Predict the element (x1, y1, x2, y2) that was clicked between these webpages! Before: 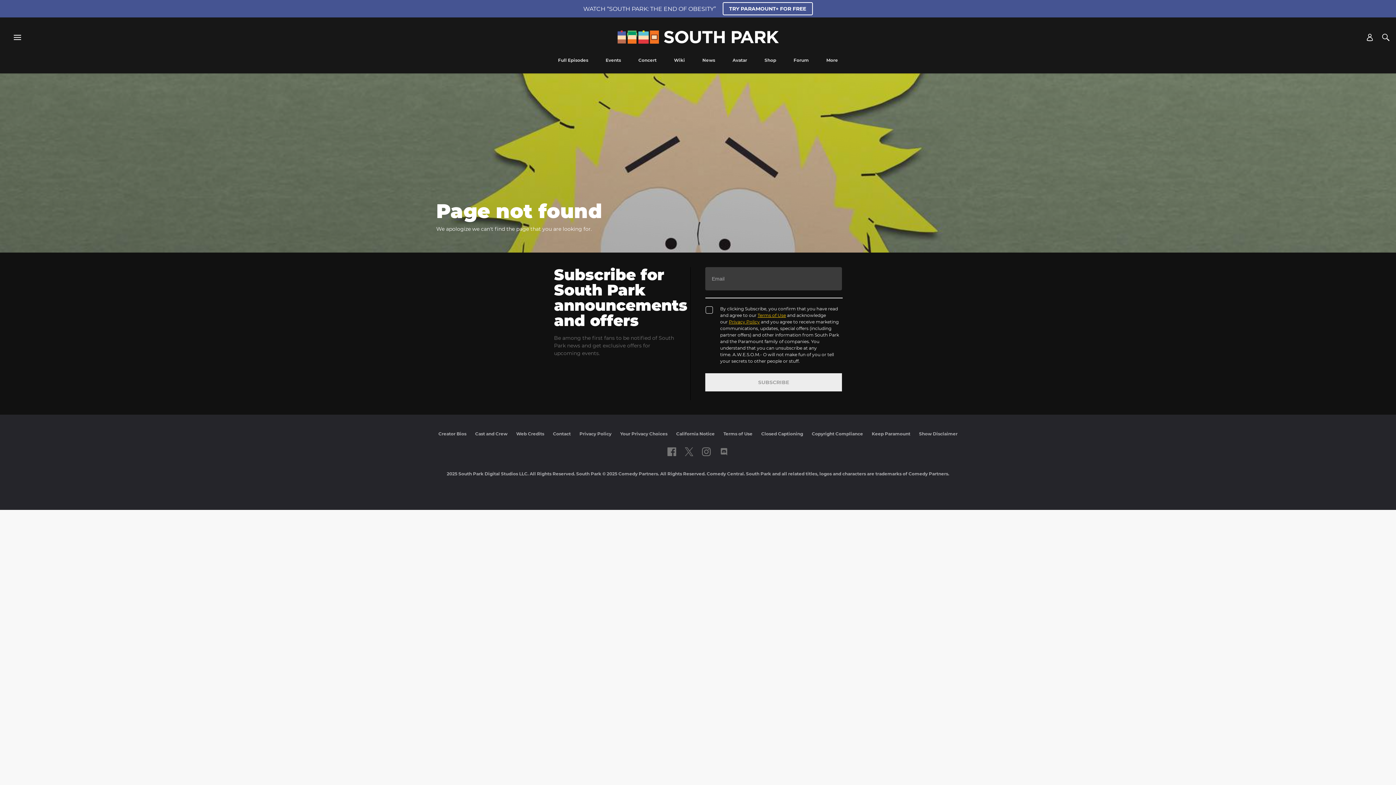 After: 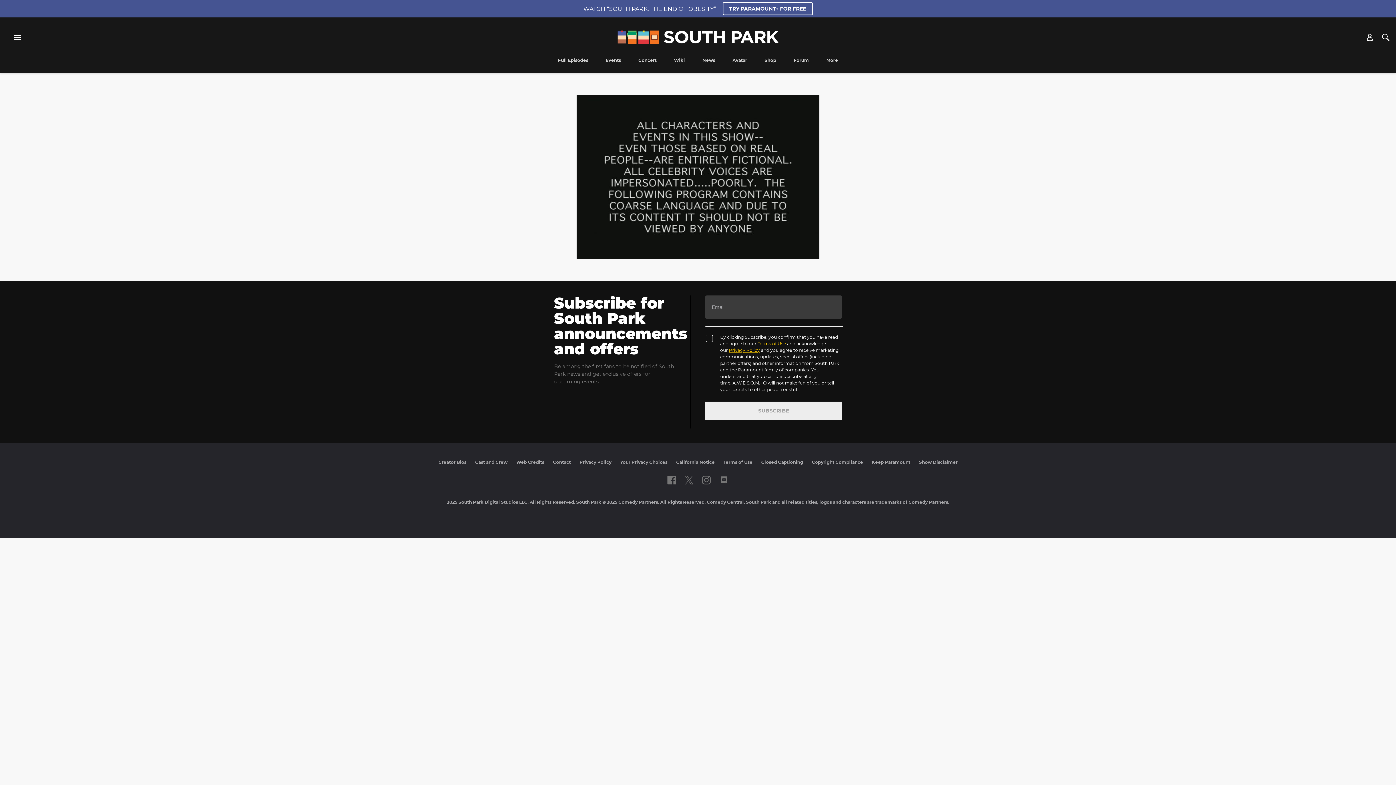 Action: bbox: (919, 431, 957, 436) label: Show Disclaimer